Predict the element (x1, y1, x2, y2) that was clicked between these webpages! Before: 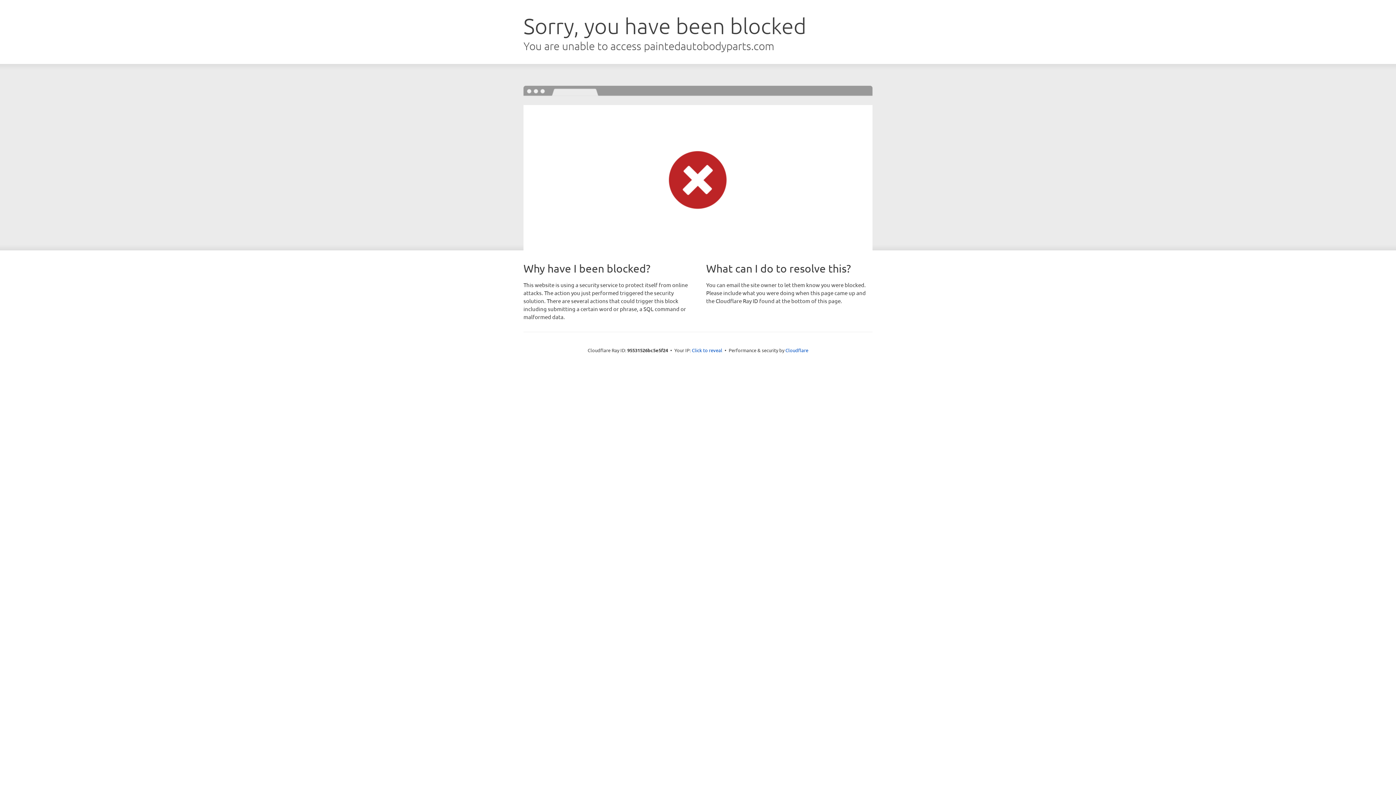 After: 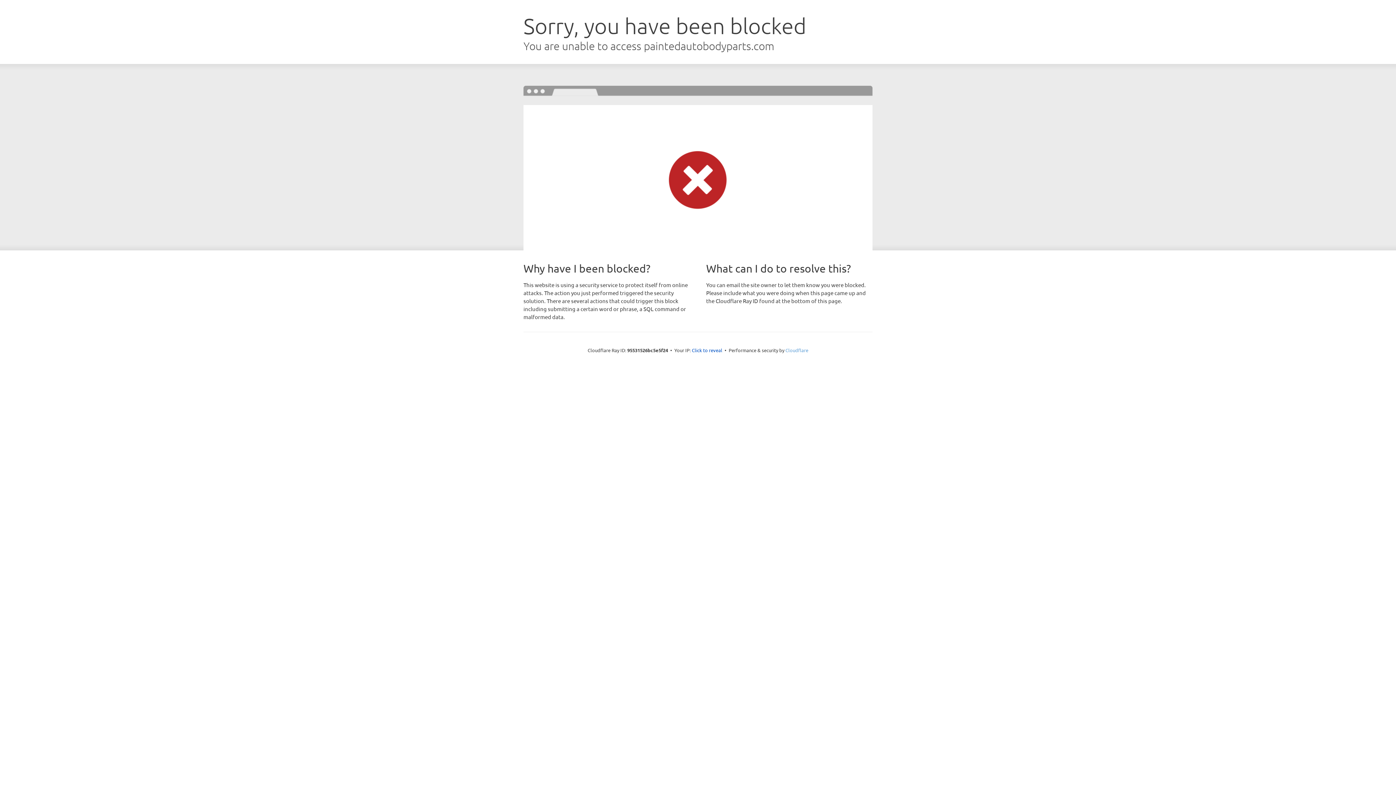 Action: bbox: (785, 347, 808, 353) label: Cloudflare